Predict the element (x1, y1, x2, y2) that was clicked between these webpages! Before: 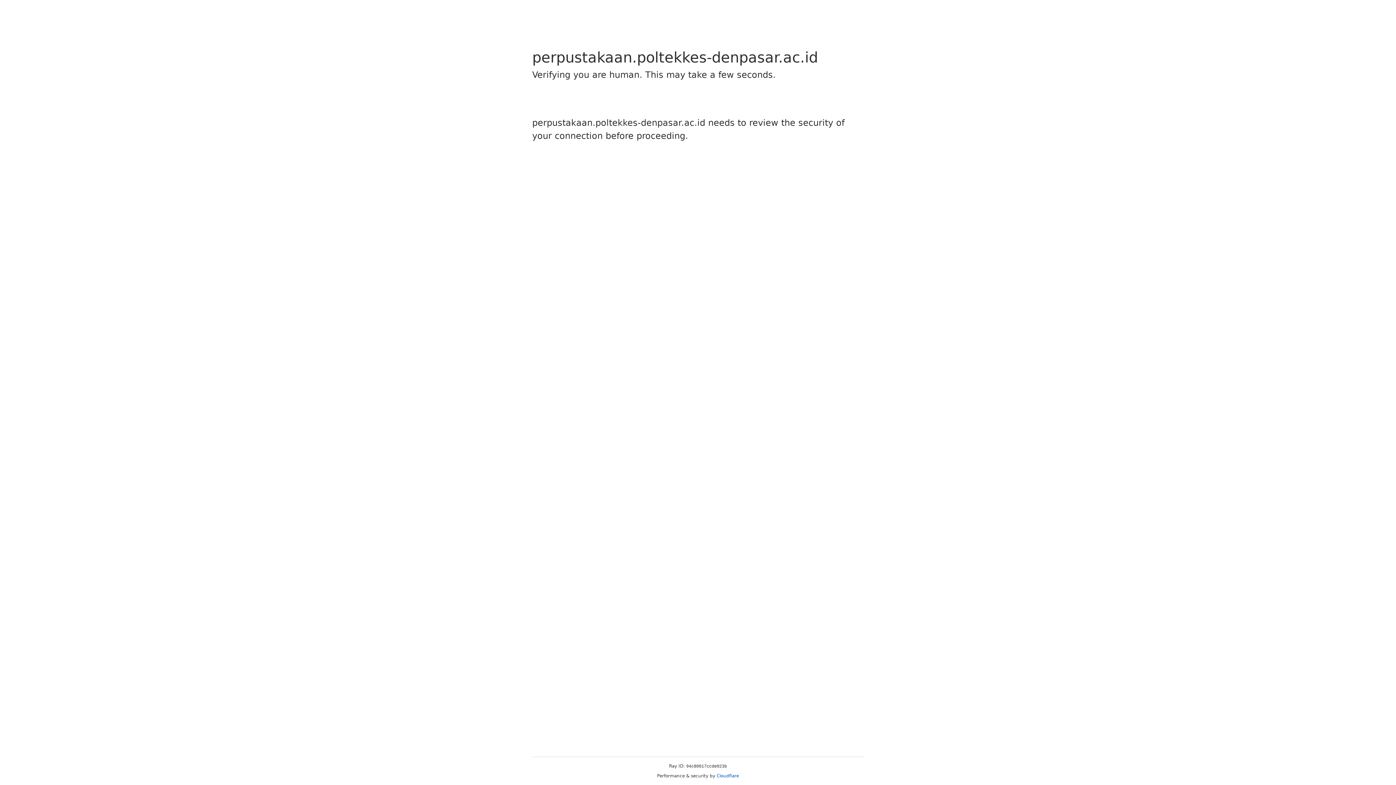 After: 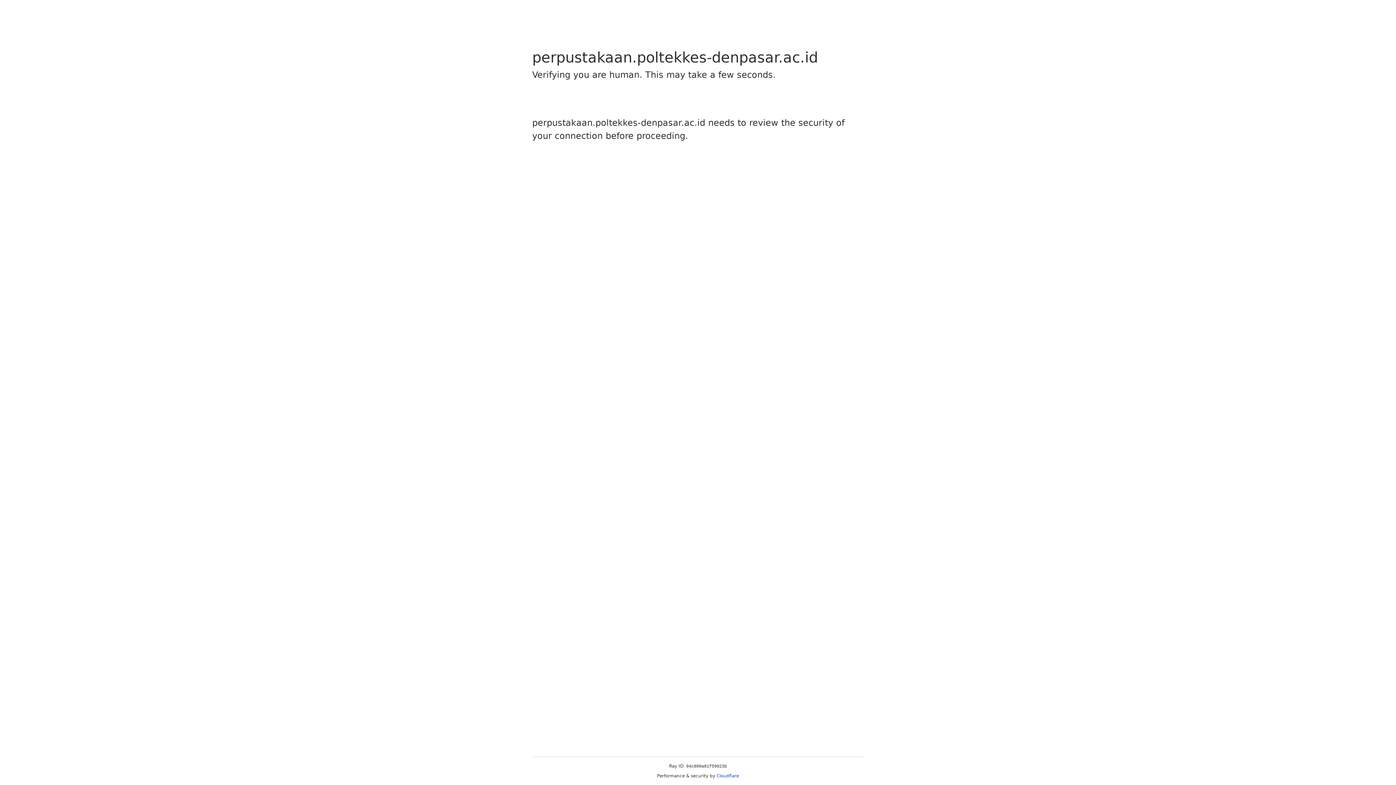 Action: bbox: (716, 773, 739, 778) label: Cloudflare